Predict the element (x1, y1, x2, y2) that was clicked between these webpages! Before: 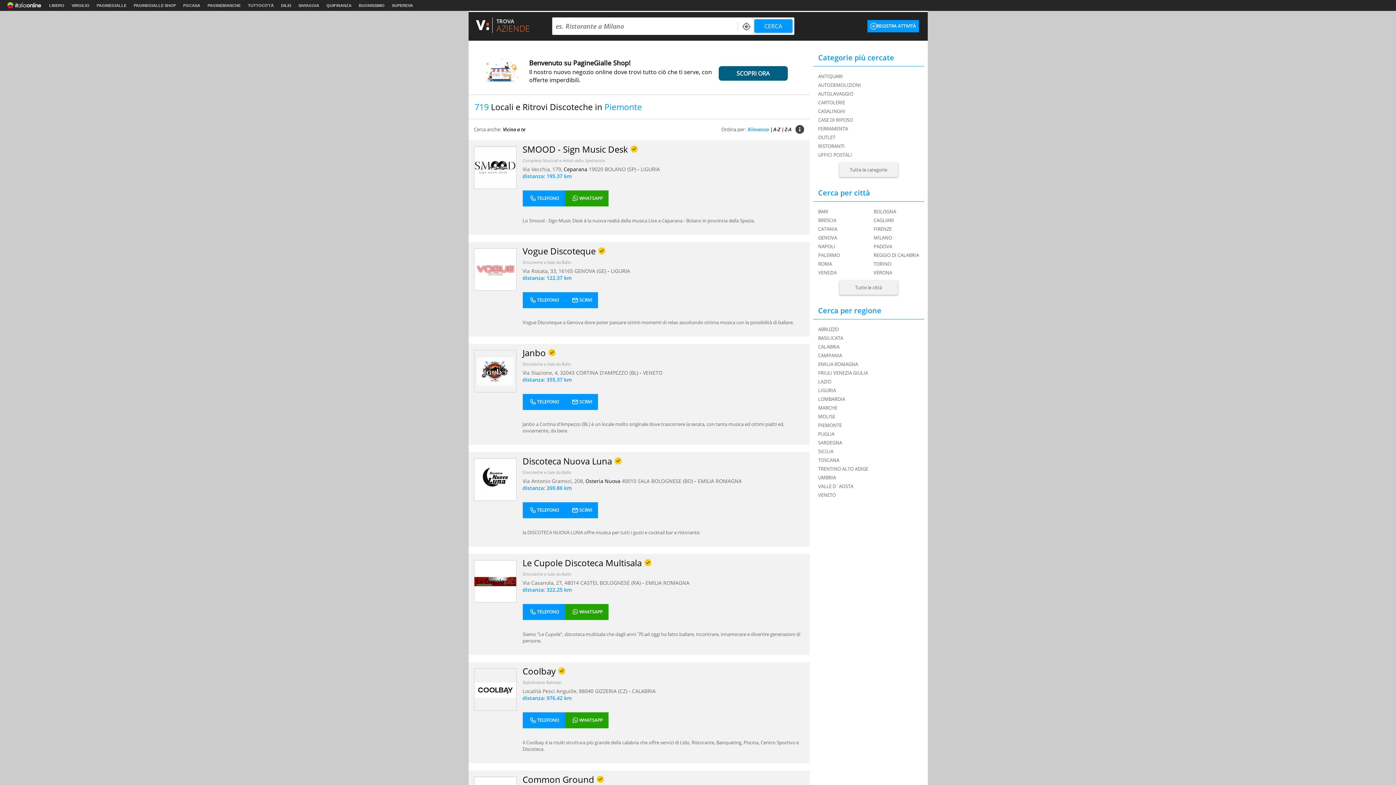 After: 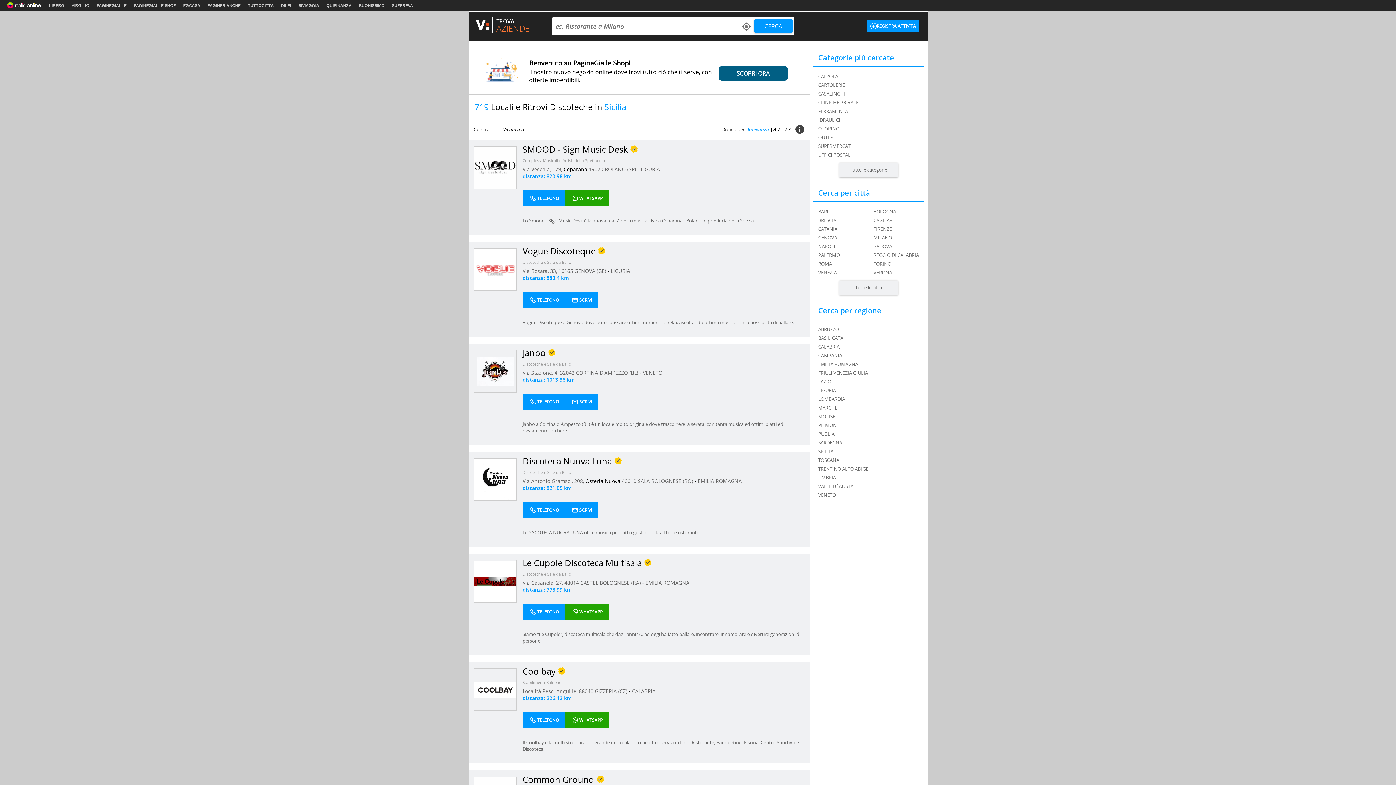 Action: bbox: (818, 448, 833, 454) label: SICILIA